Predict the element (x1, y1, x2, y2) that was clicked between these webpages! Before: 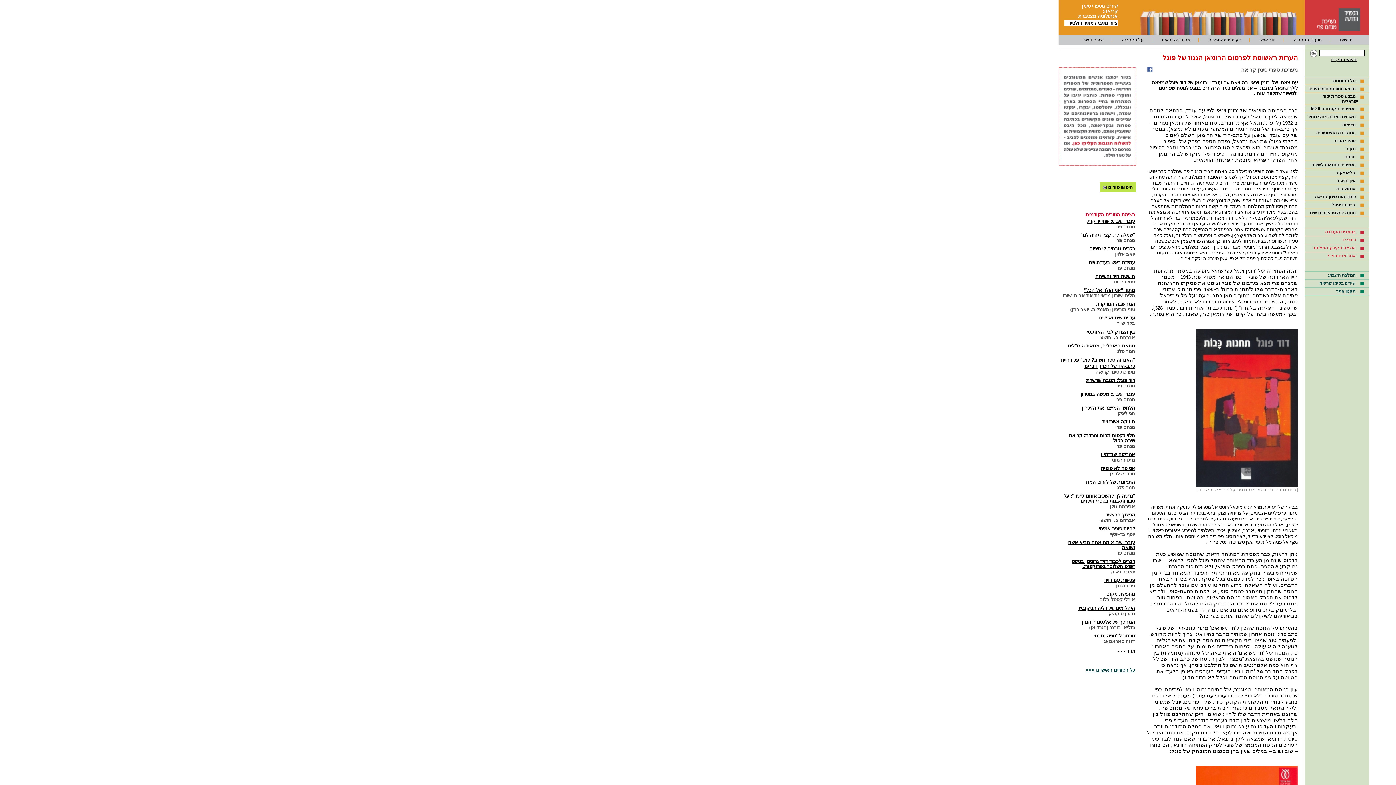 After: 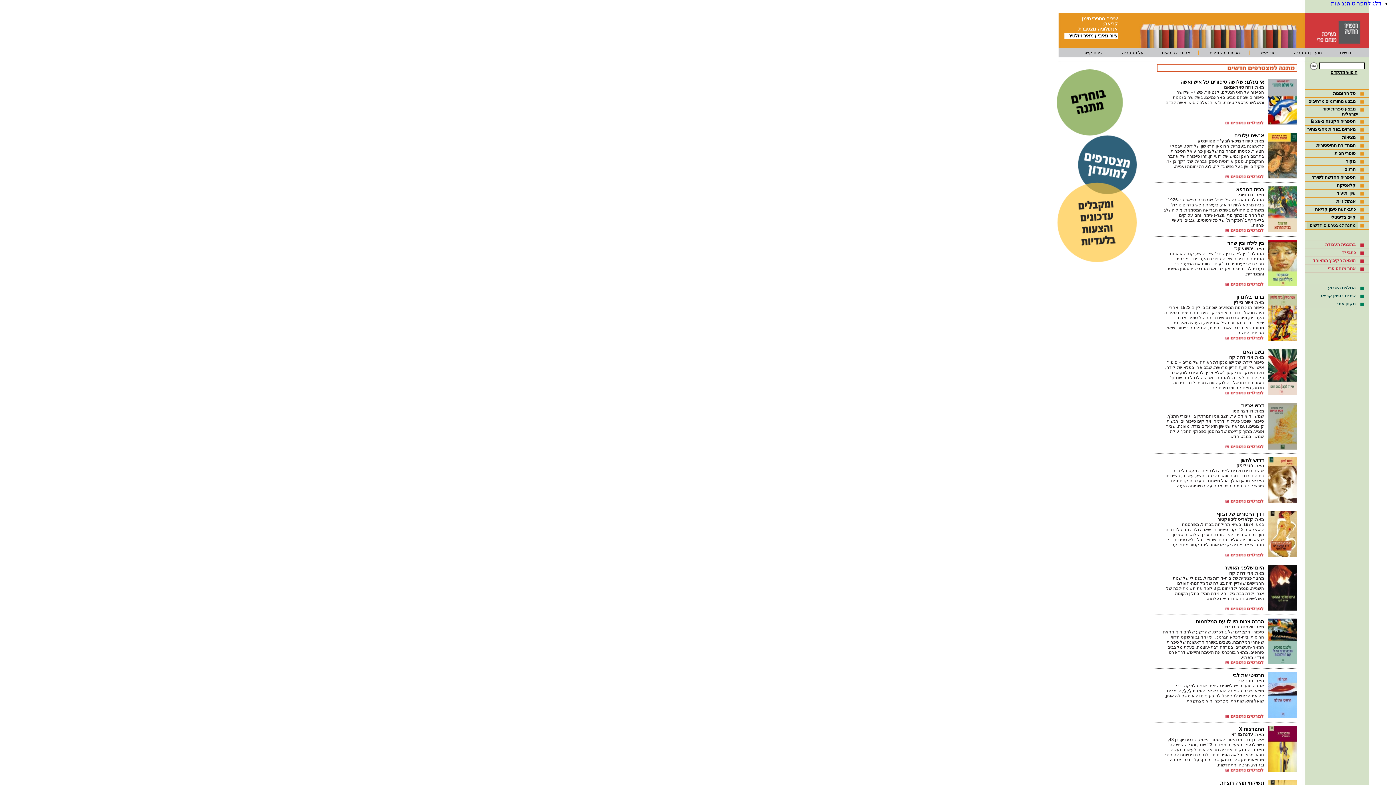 Action: bbox: (1310, 210, 1358, 215) label: מתנה למצטרפים חדשים